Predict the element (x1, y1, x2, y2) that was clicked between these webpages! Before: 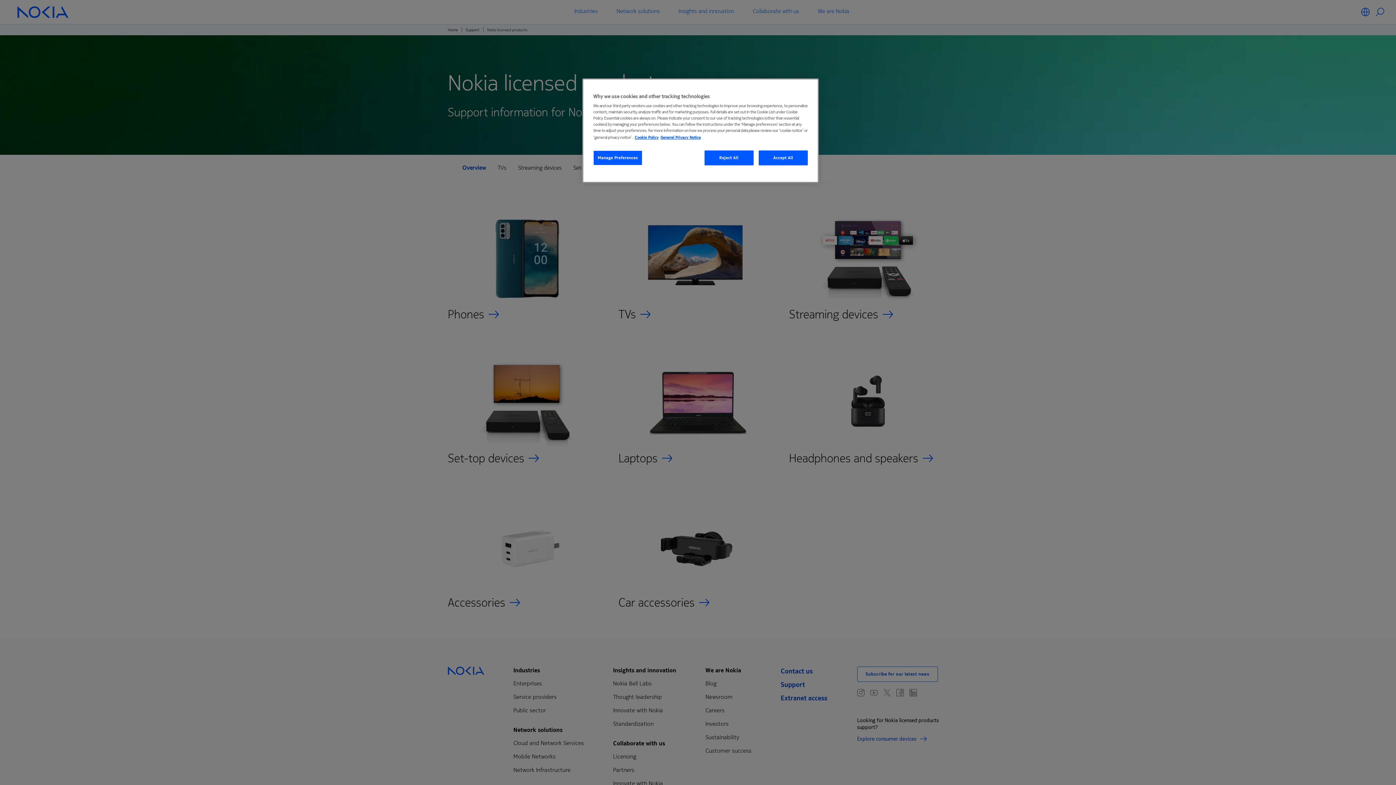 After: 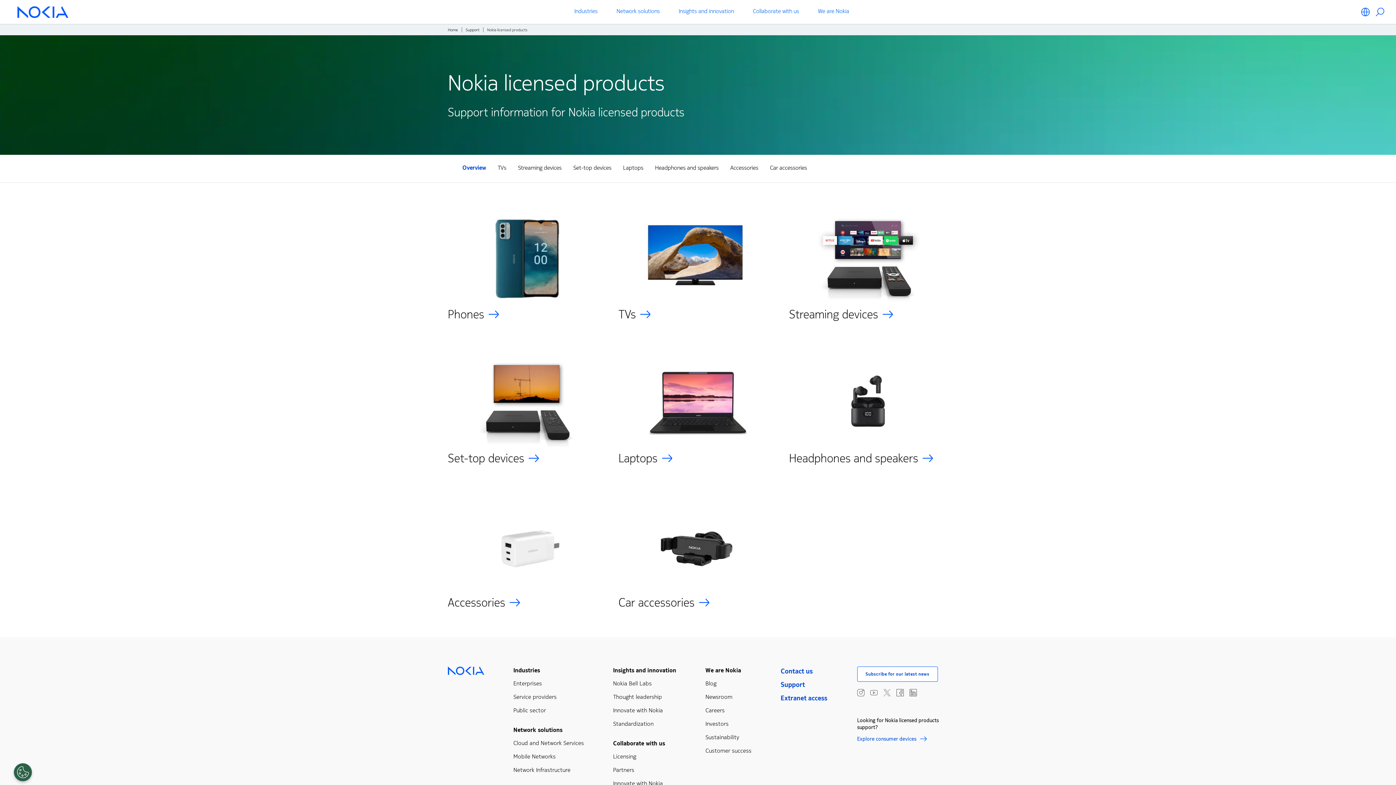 Action: bbox: (704, 150, 753, 165) label: Reject All